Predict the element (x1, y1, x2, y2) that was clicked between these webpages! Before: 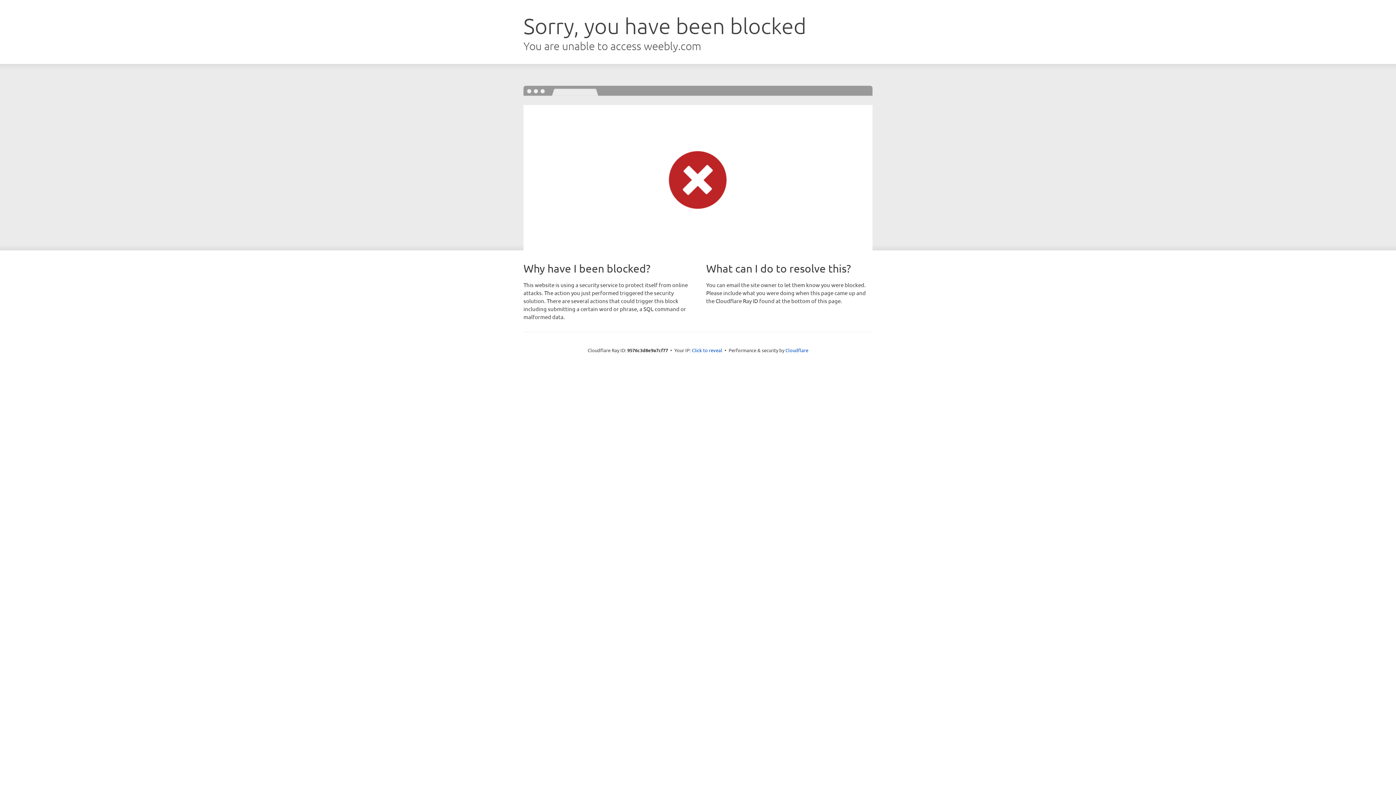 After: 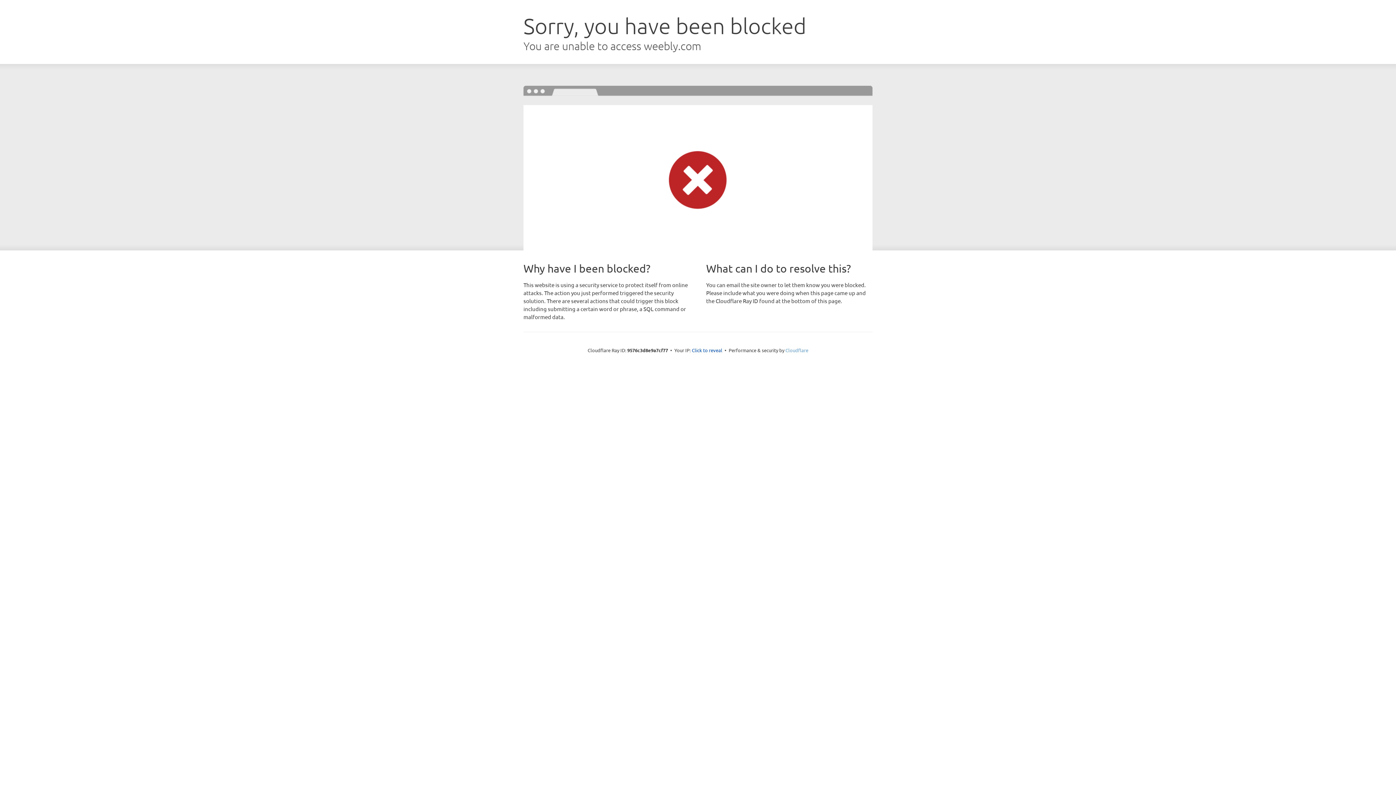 Action: label: Cloudflare bbox: (785, 347, 808, 353)